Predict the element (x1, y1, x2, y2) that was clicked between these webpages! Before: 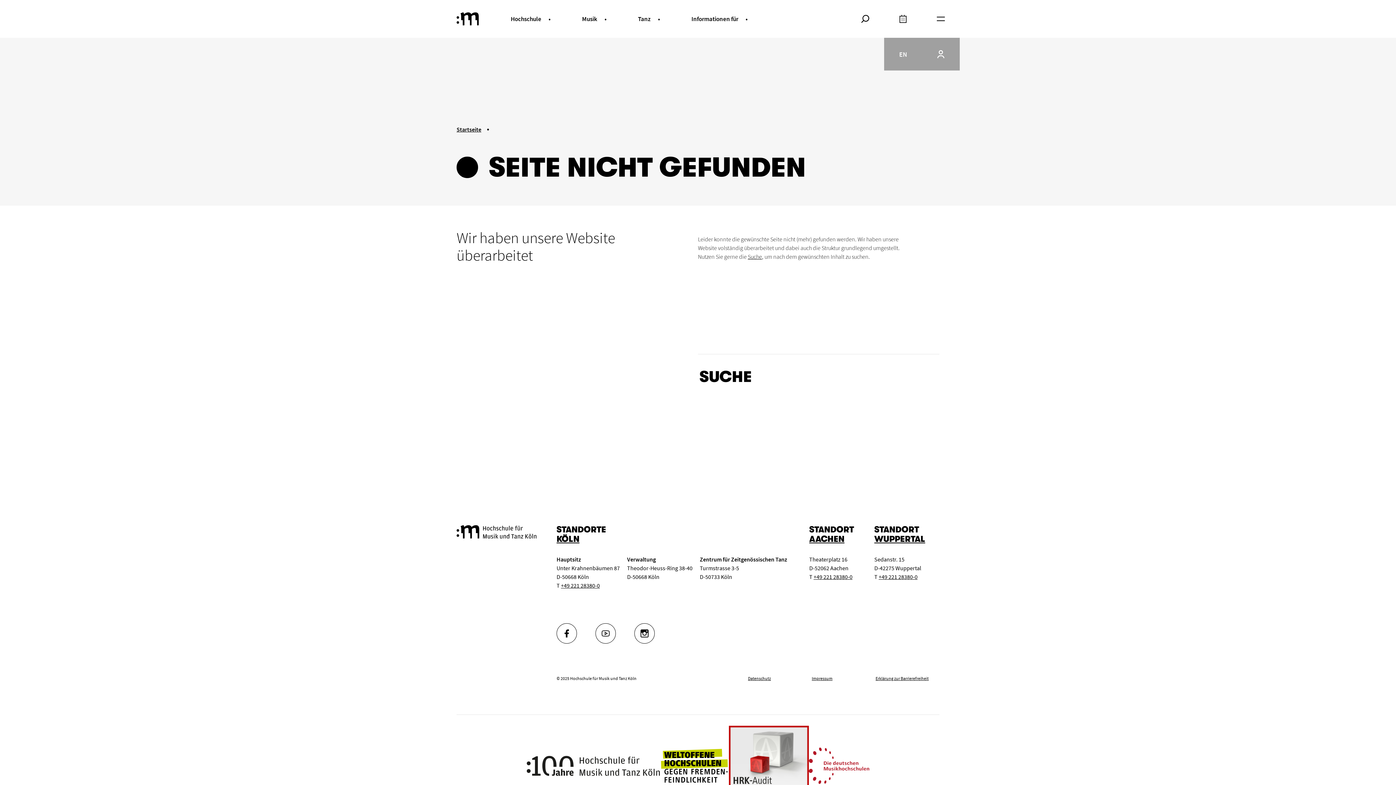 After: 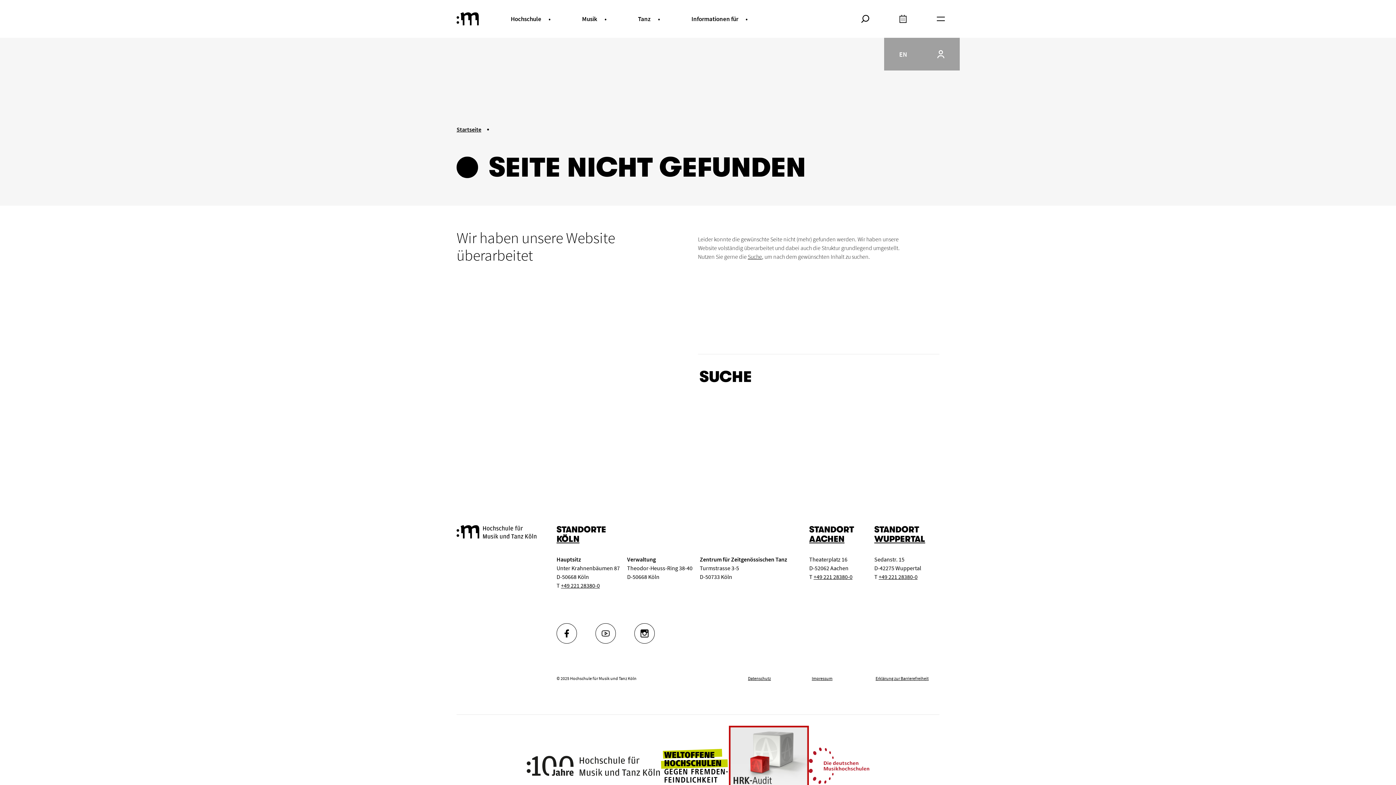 Action: bbox: (884, 0, 922, 37) label: Kalender